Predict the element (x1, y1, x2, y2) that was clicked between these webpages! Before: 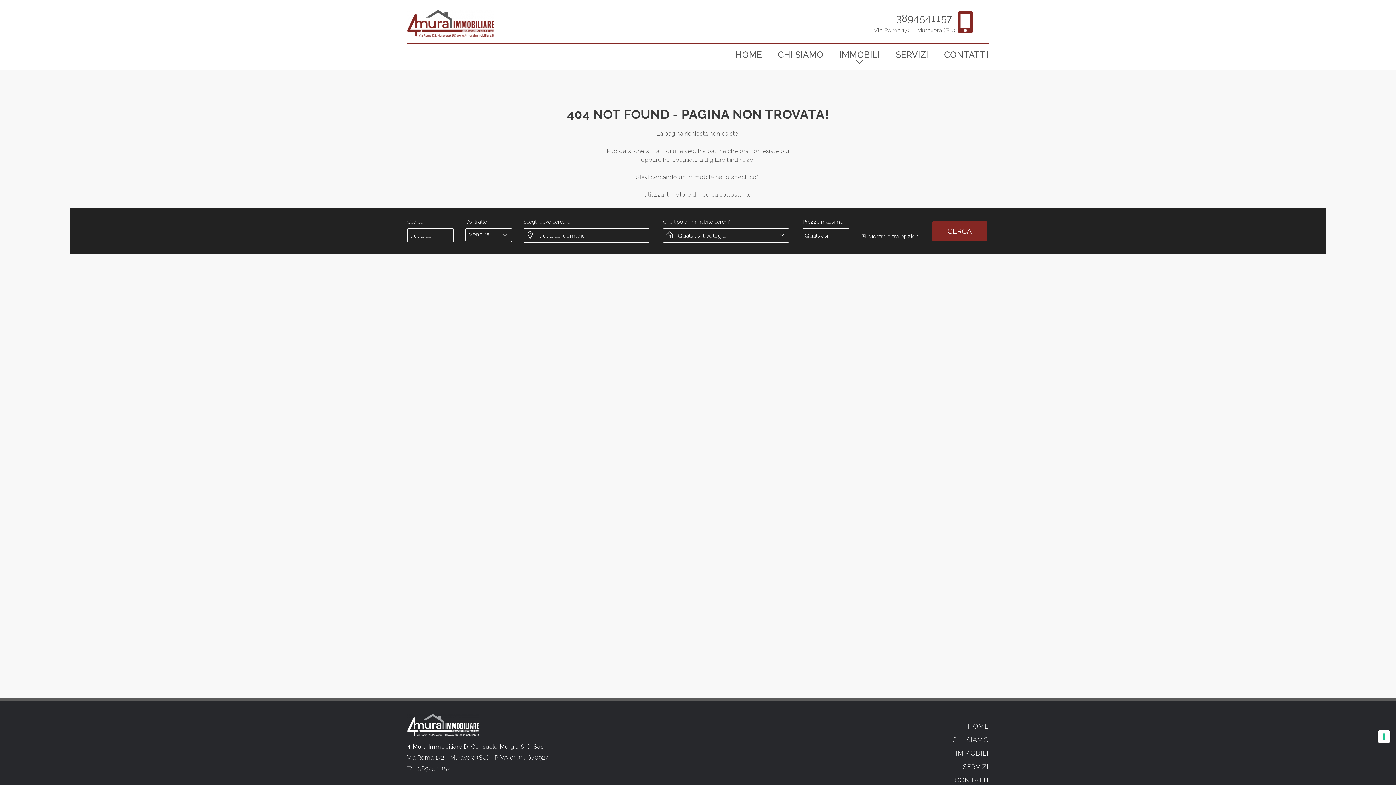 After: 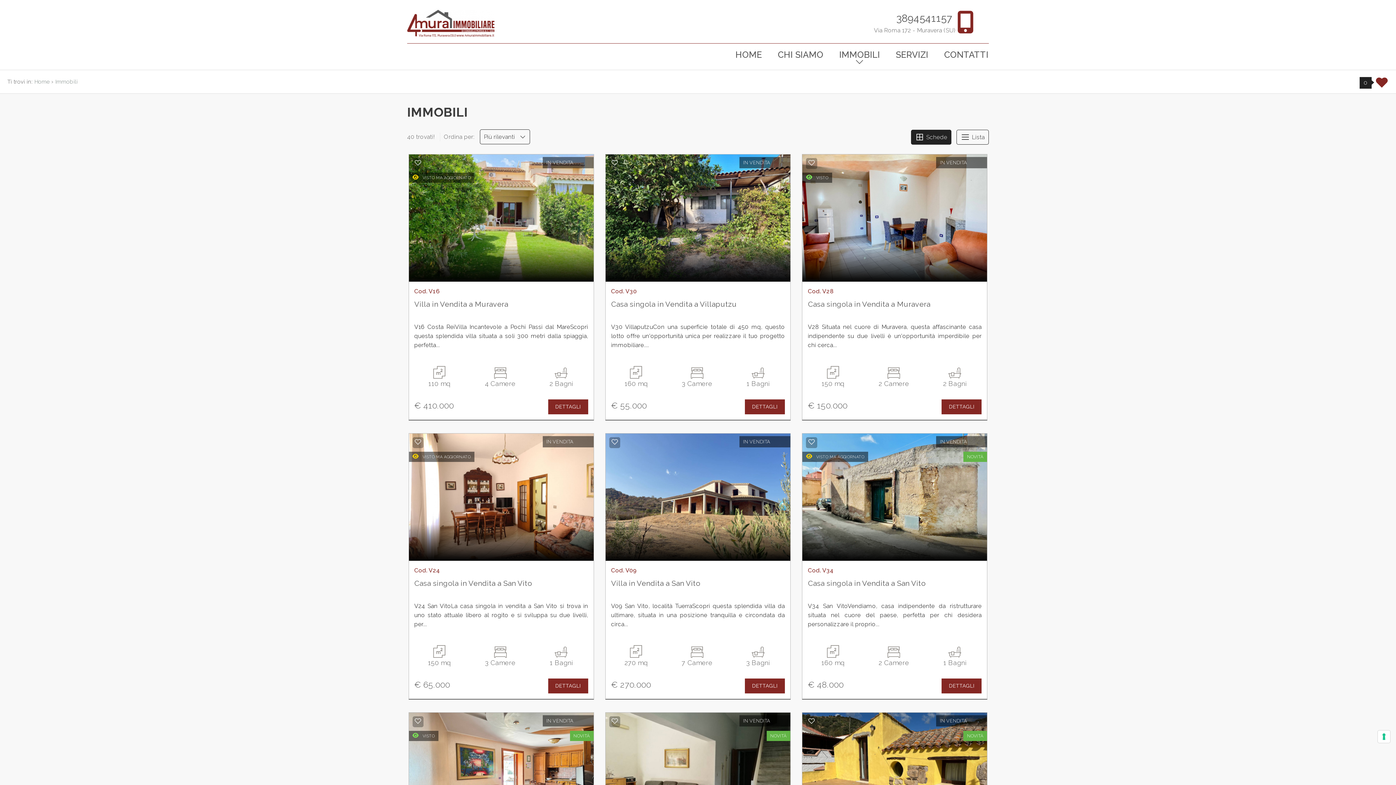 Action: bbox: (956, 749, 989, 757) label: IMMOBILI